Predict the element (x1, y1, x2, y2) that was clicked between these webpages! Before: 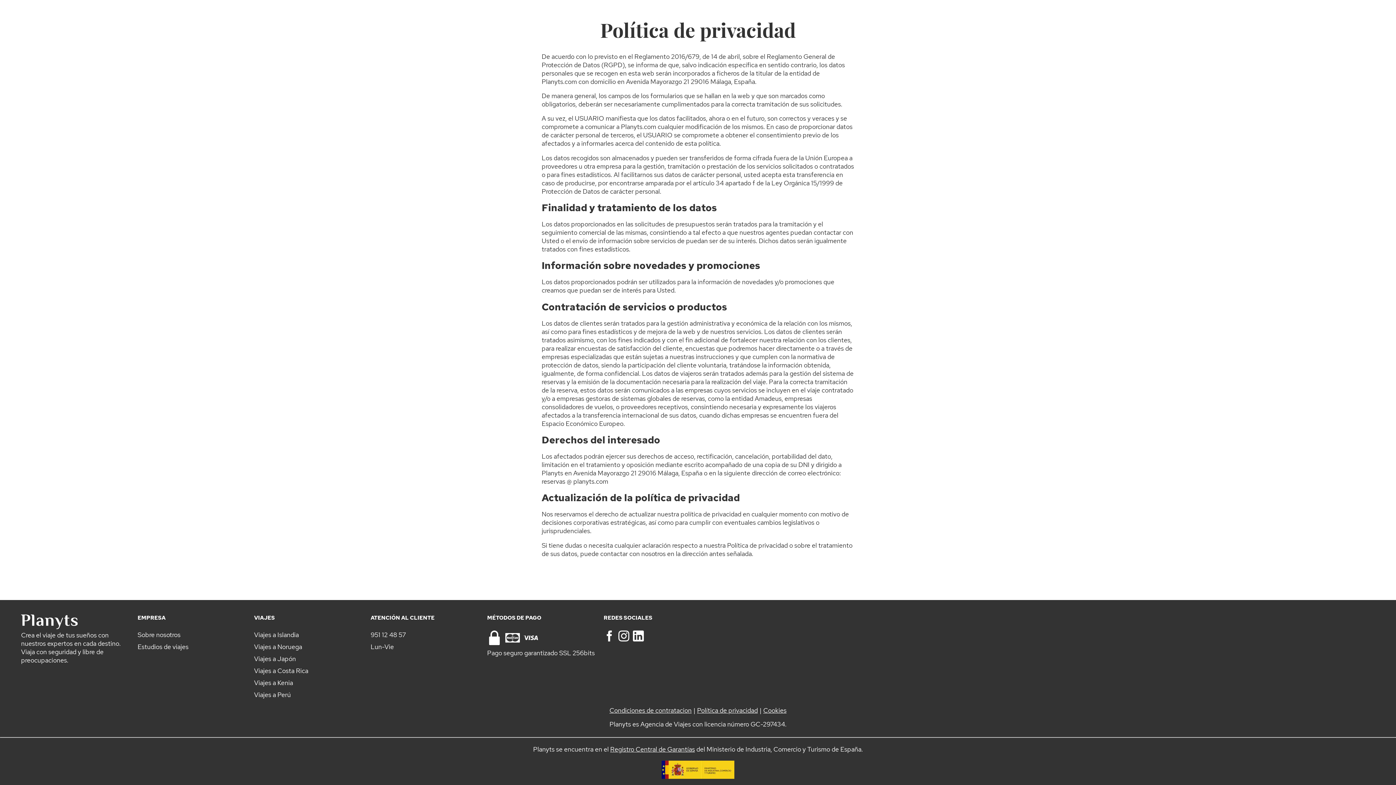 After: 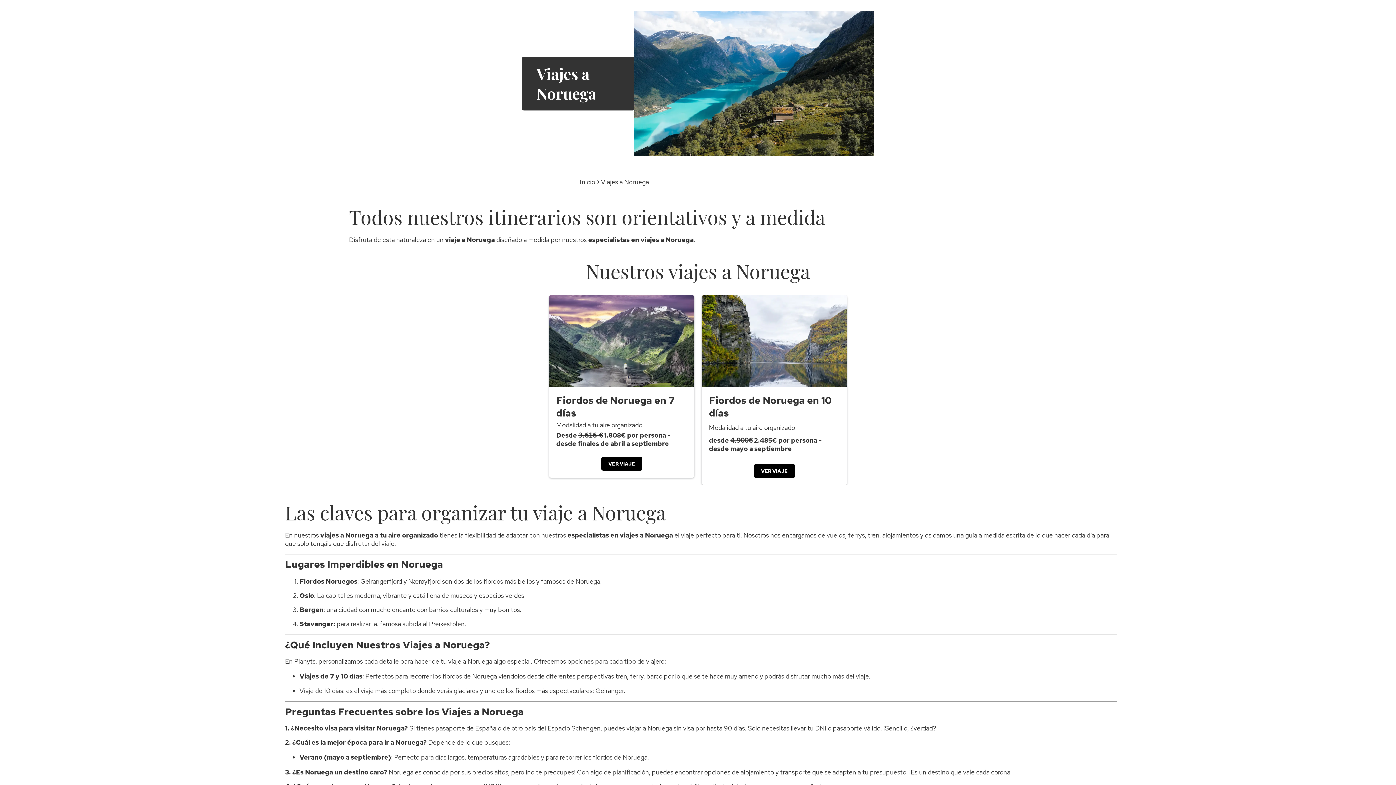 Action: bbox: (254, 642, 302, 651) label: Viajes a Noruega